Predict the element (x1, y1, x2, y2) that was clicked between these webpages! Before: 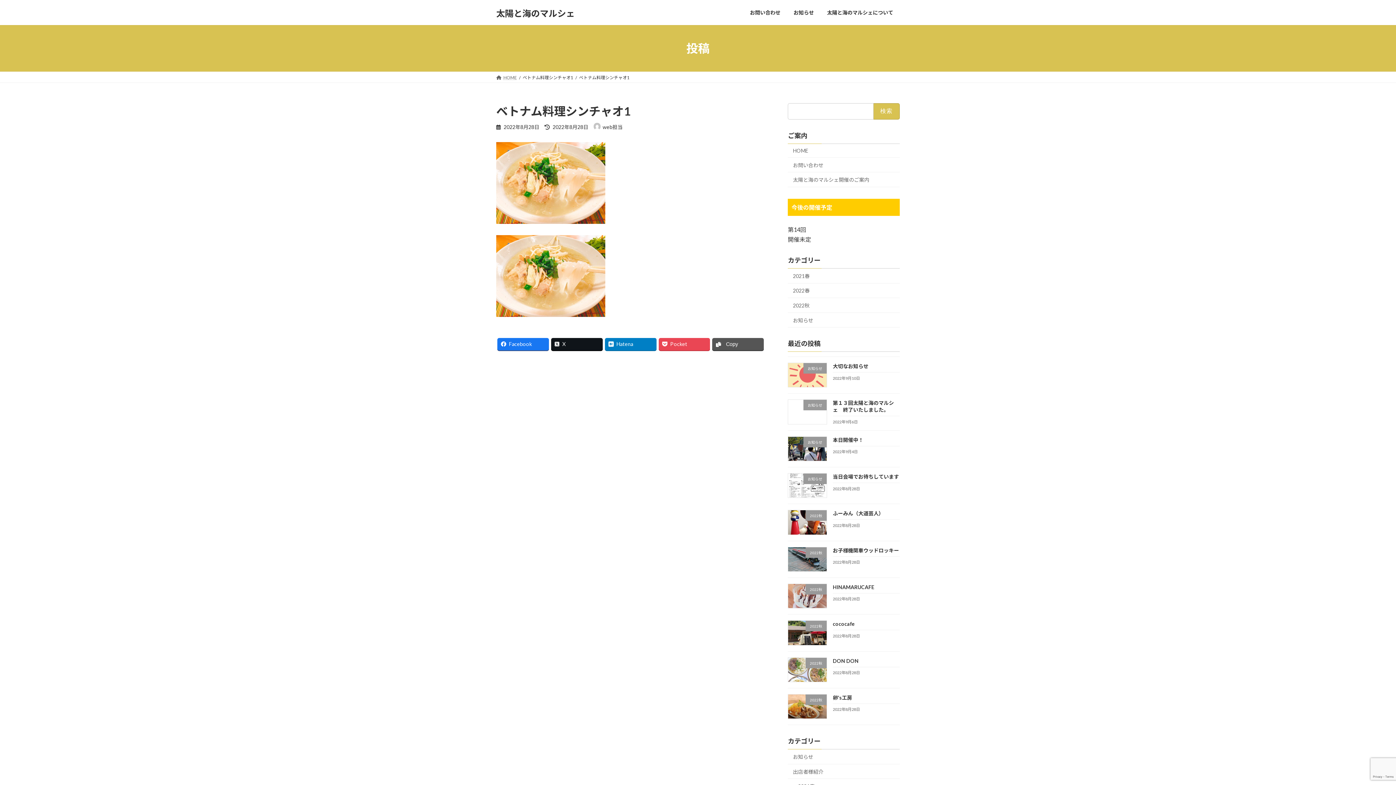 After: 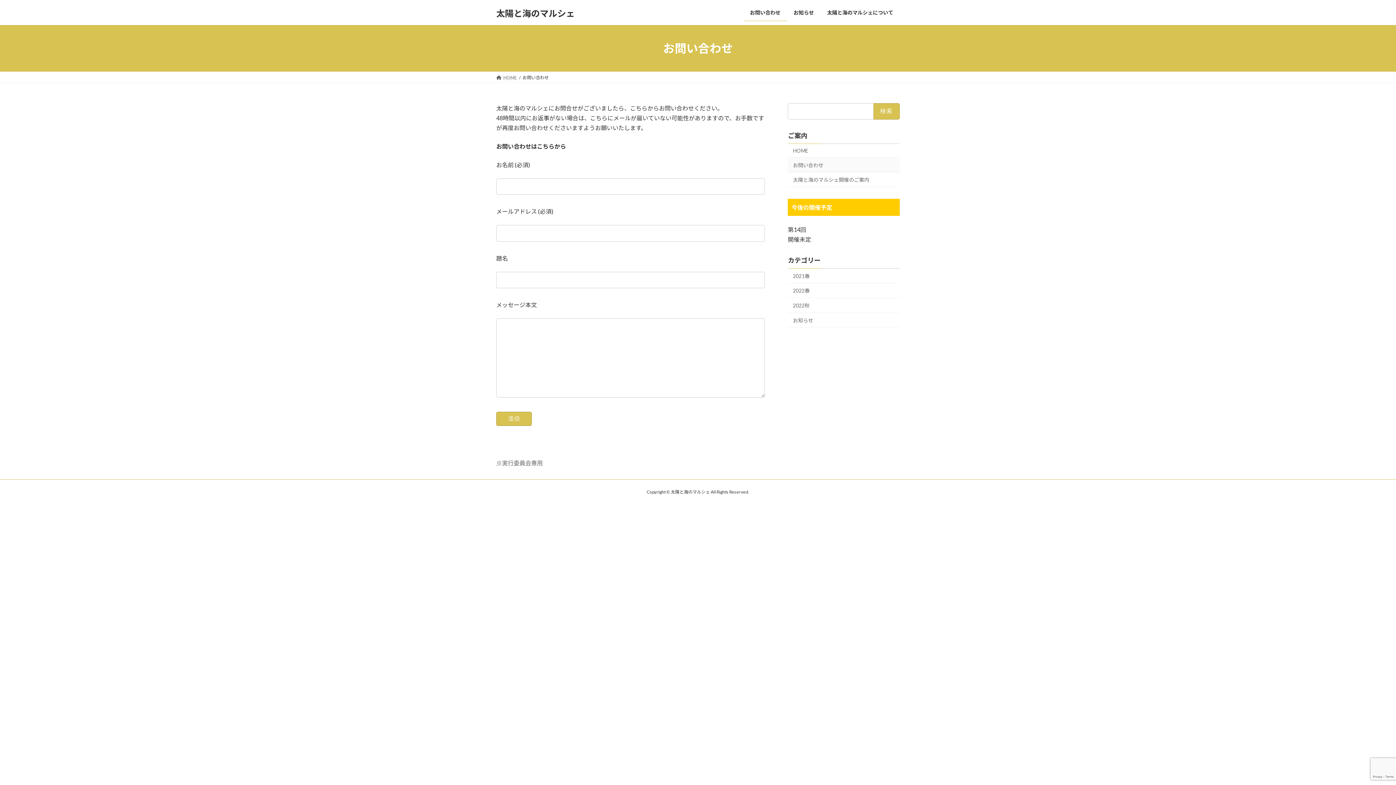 Action: label: お問い合わせ bbox: (743, 3, 787, 21)